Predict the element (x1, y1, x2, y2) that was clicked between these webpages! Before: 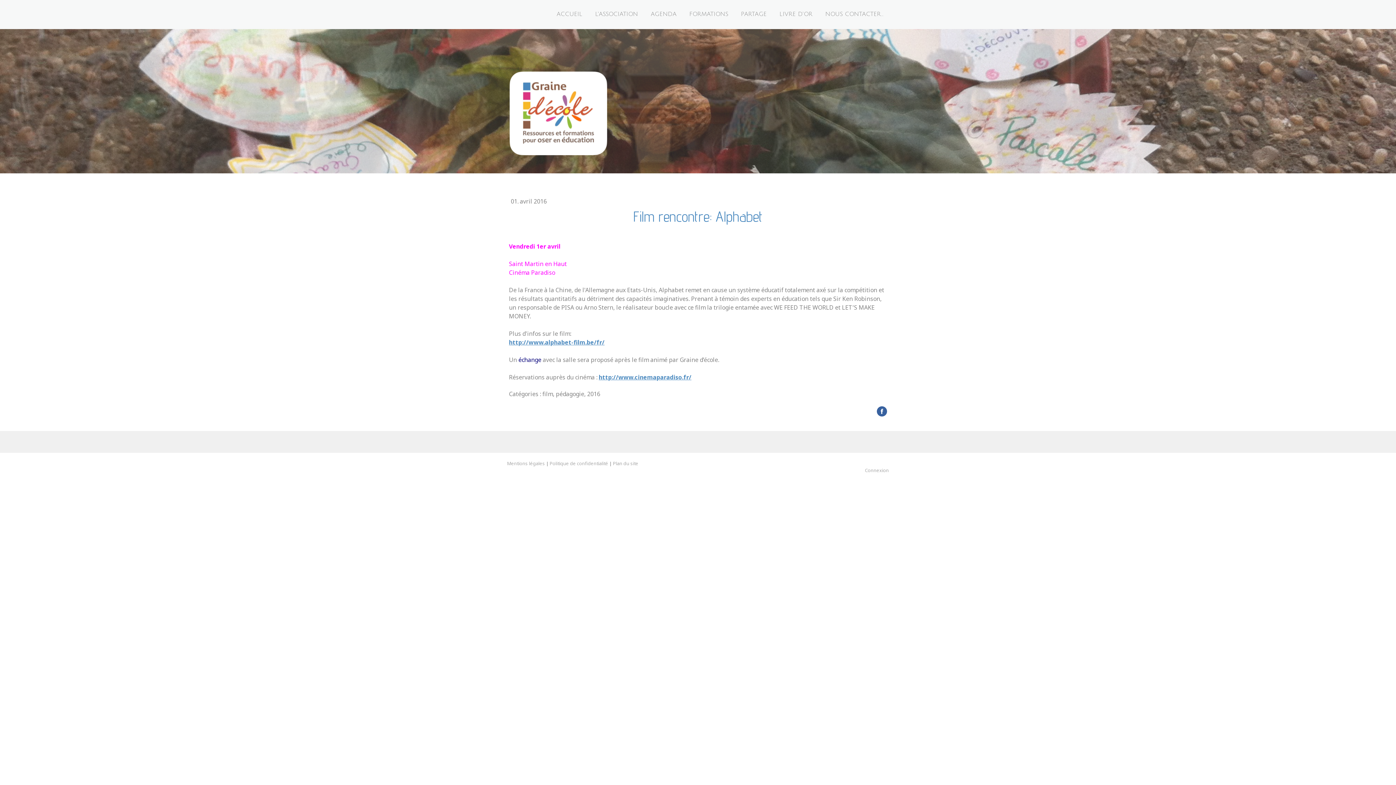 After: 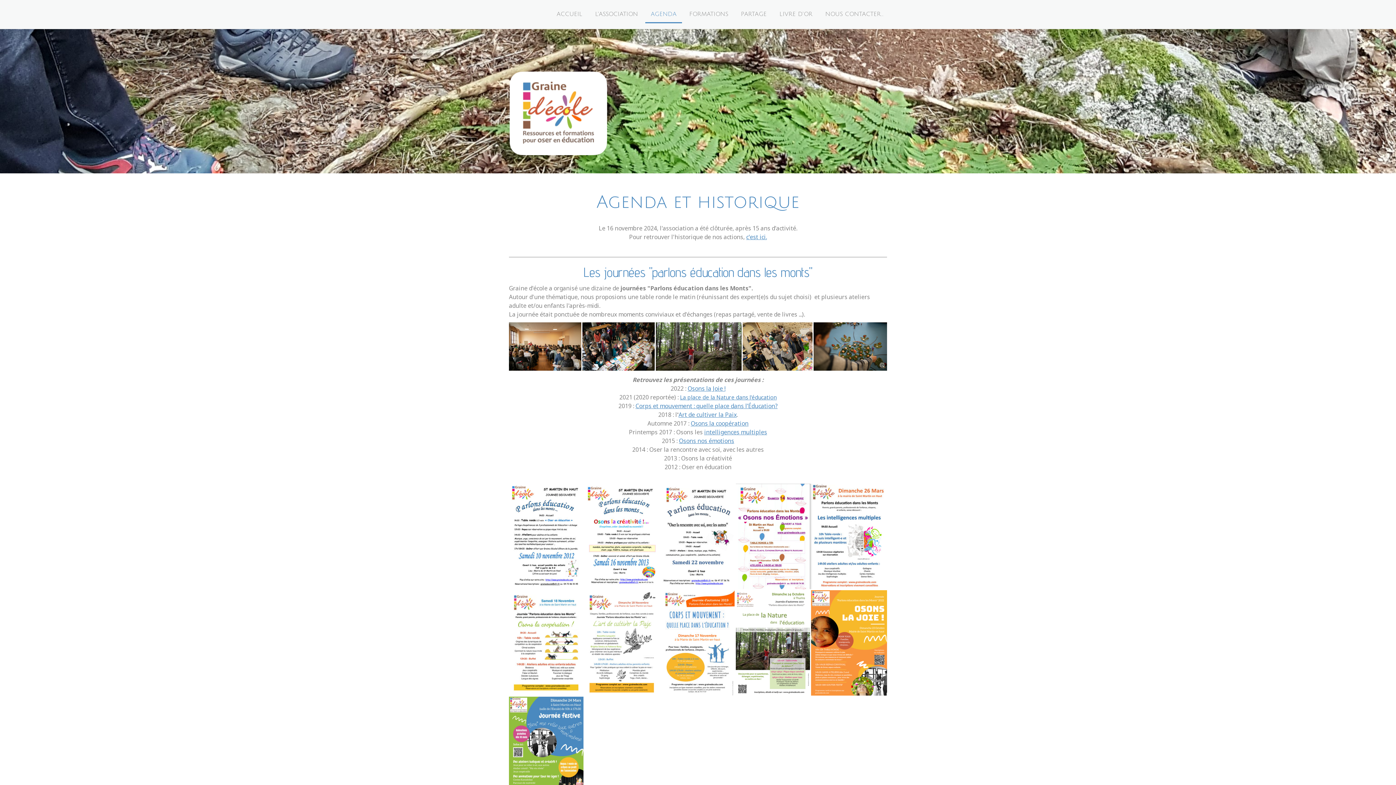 Action: bbox: (645, 6, 682, 23) label: AGENDA